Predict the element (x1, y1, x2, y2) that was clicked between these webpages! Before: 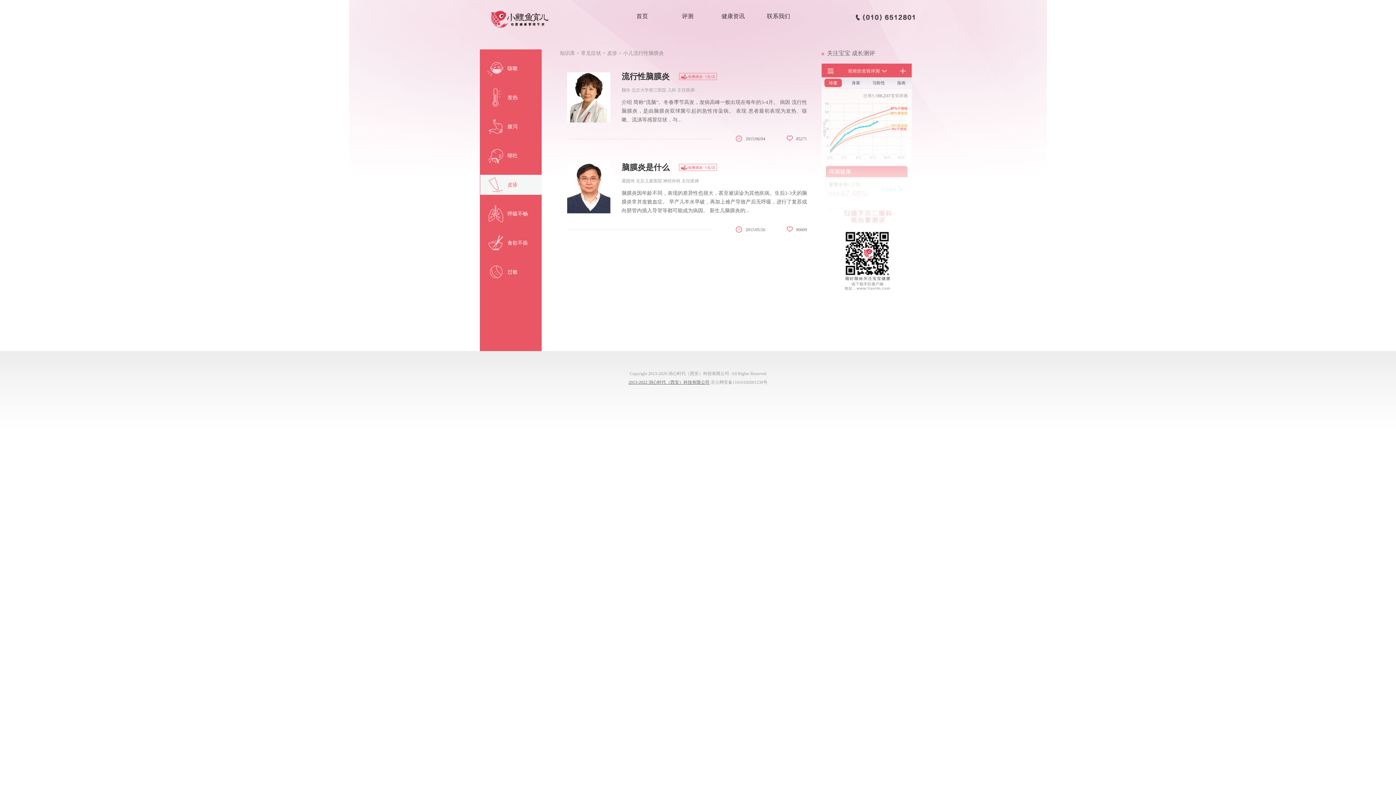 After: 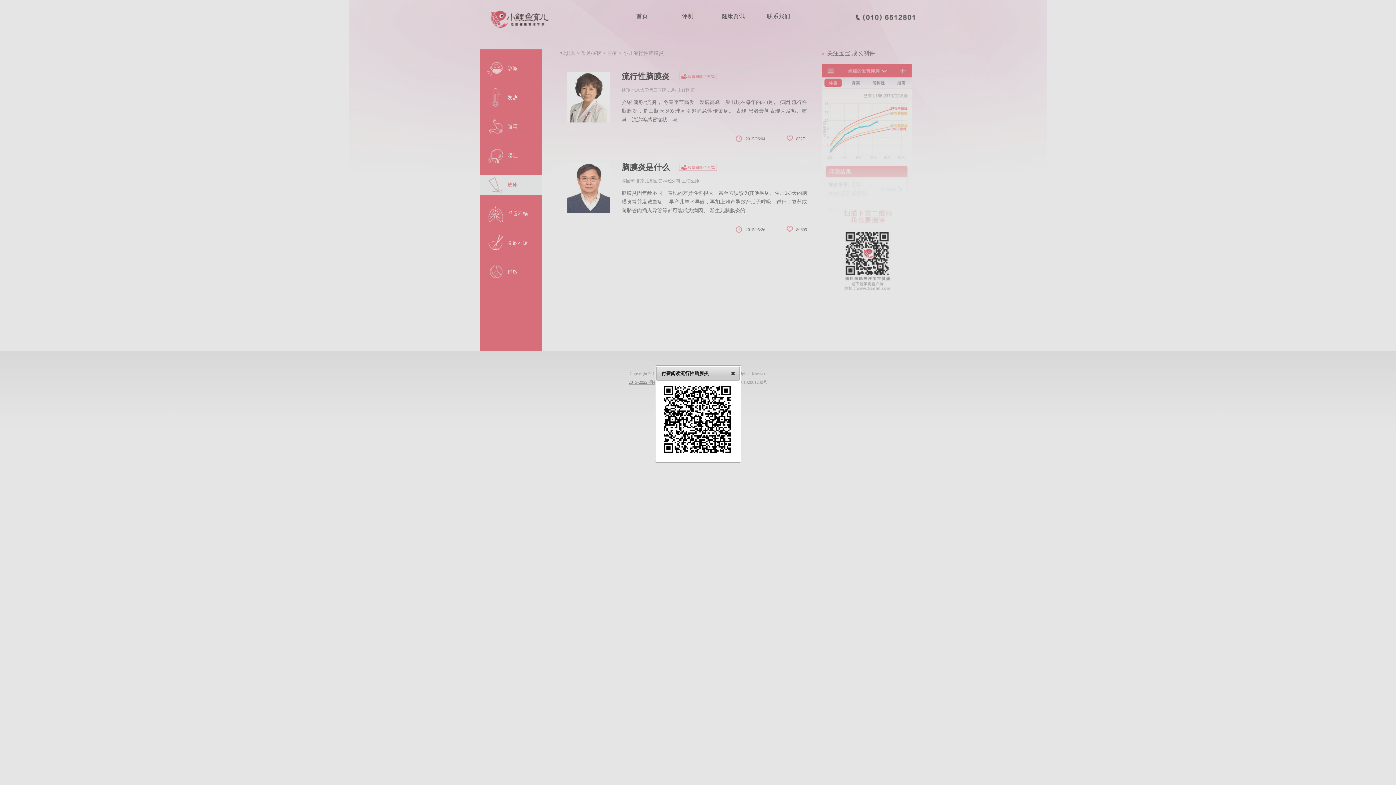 Action: bbox: (621, 72, 717, 81) label: 流行性脑膜炎